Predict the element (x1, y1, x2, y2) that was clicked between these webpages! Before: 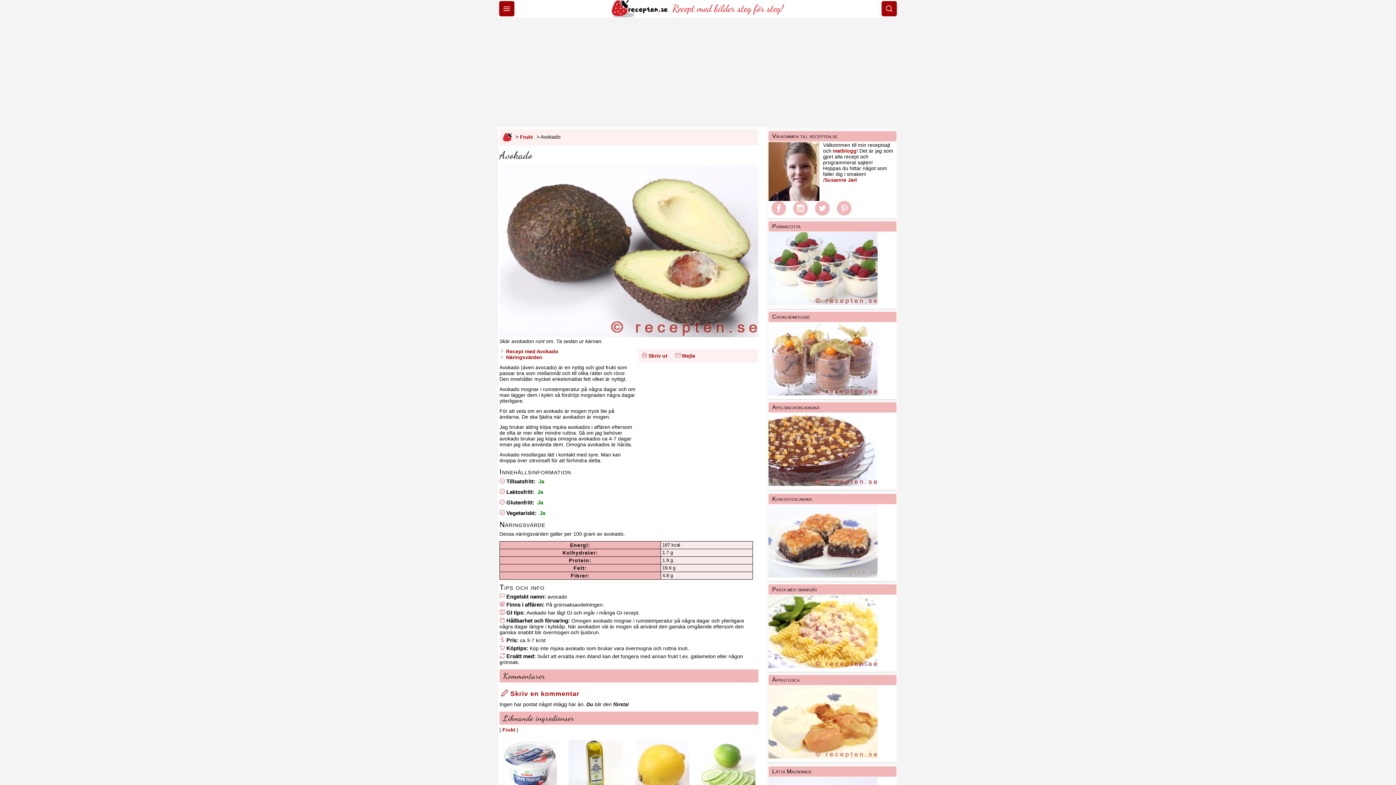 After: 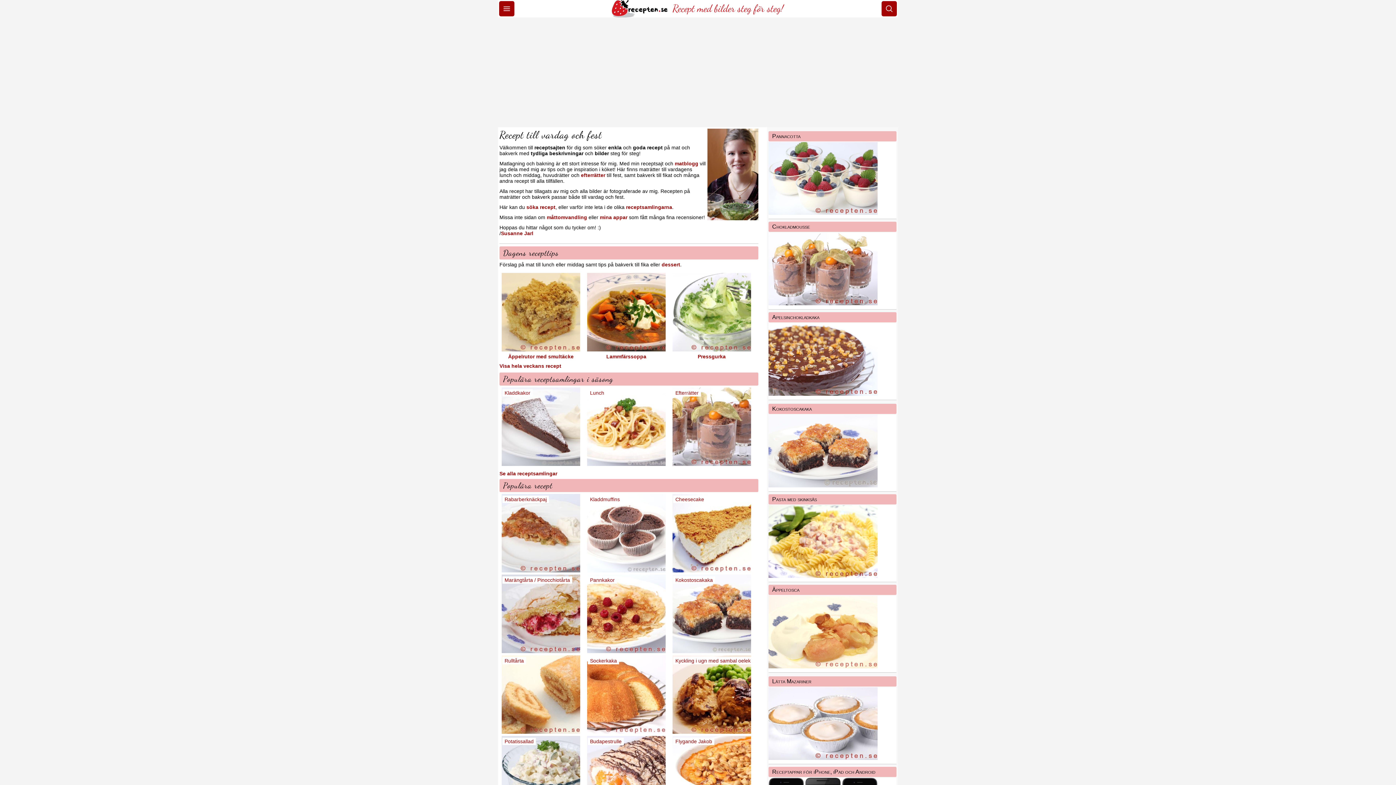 Action: label:   bbox: (612, 12, 669, 18)